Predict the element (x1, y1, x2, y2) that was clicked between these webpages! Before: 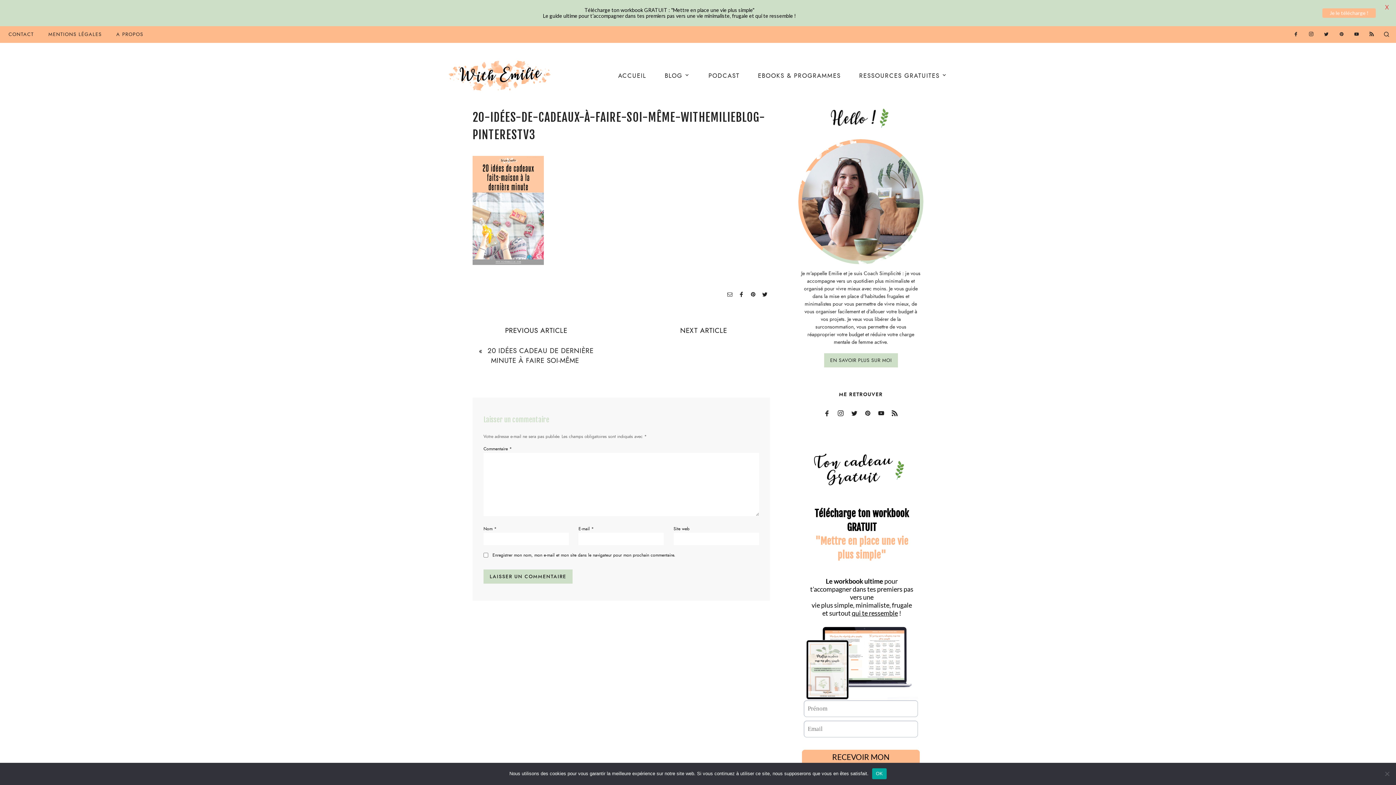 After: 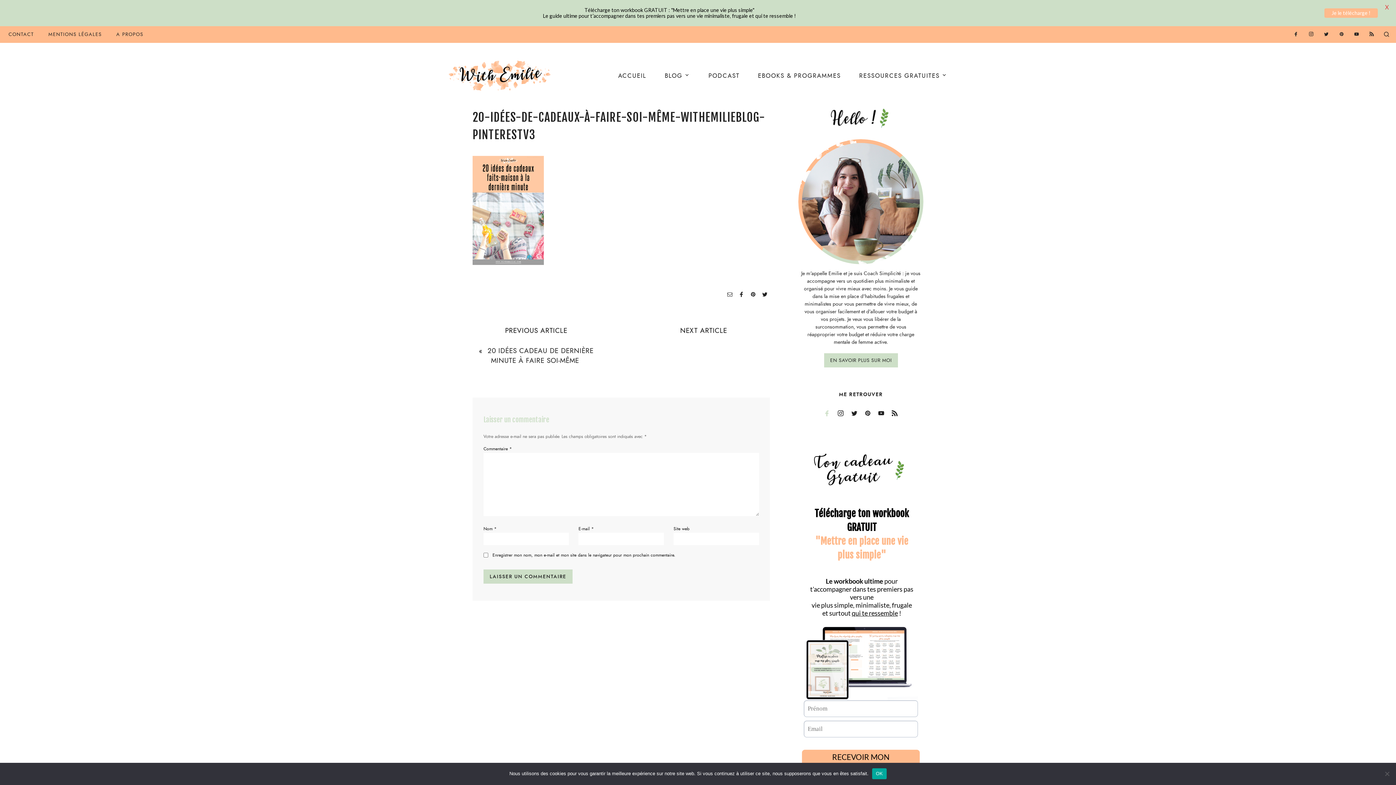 Action: bbox: (824, 409, 830, 418)